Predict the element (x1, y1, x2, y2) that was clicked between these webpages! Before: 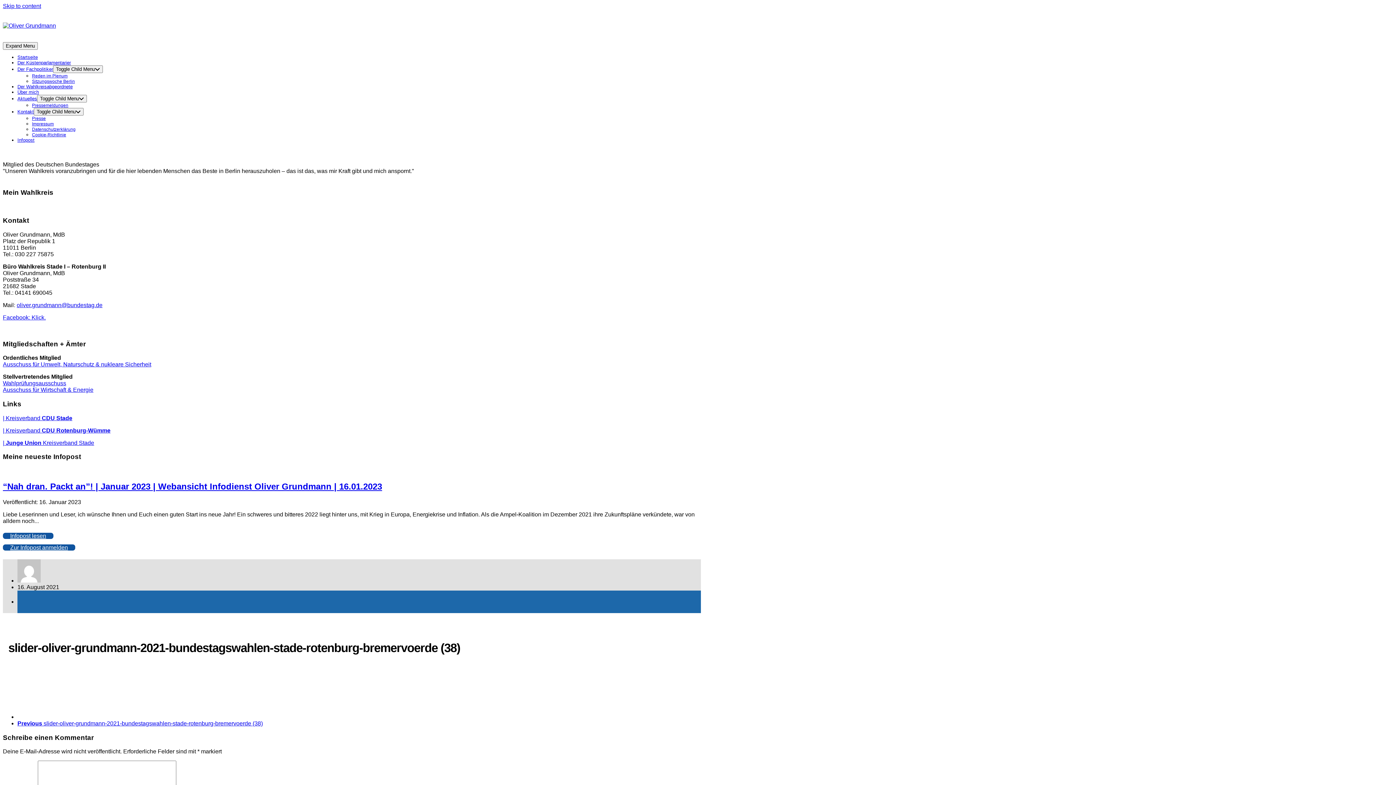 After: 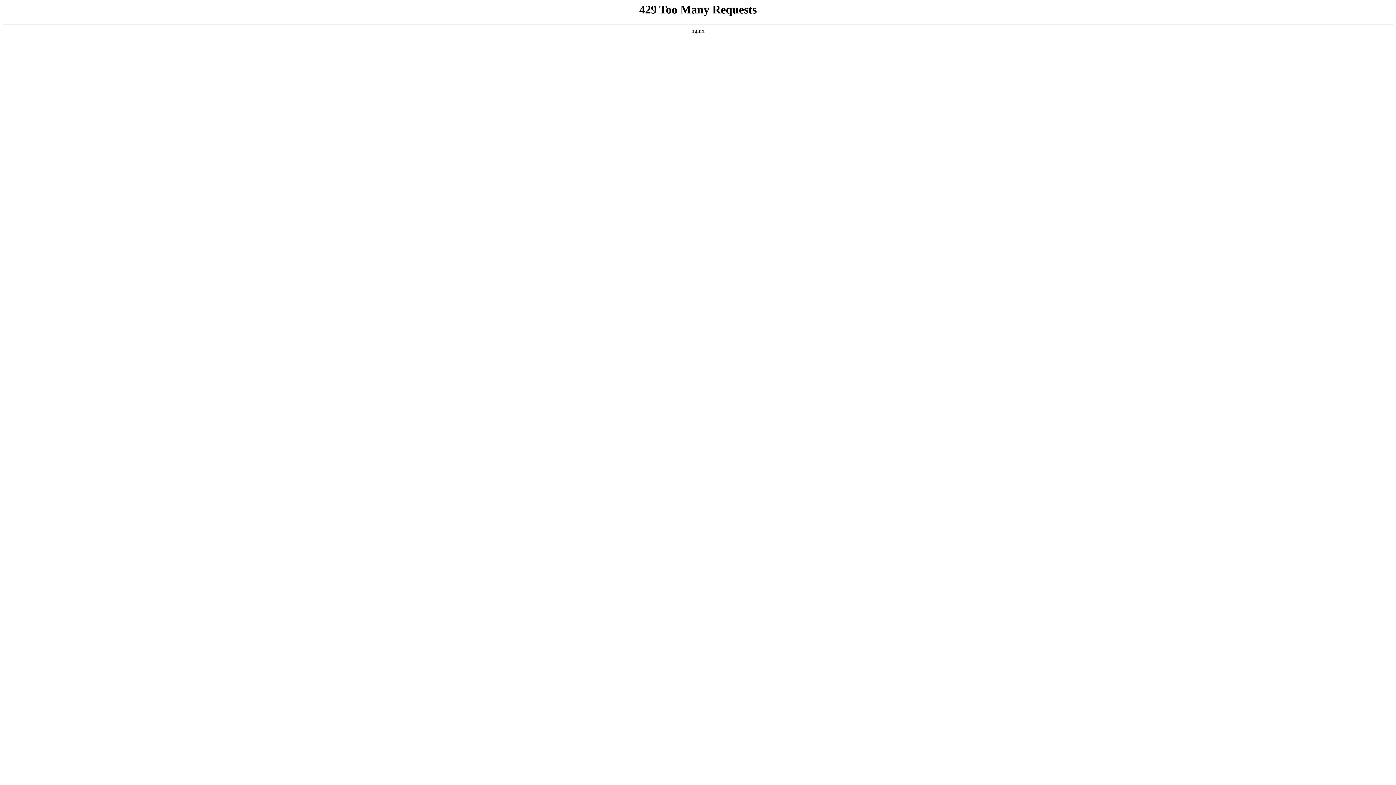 Action: bbox: (2, 481, 382, 491) label: “Nah dran. Packt an”! | Januar 2023 | Webansicht Infodienst Oliver Grundmann | 16.01.2023